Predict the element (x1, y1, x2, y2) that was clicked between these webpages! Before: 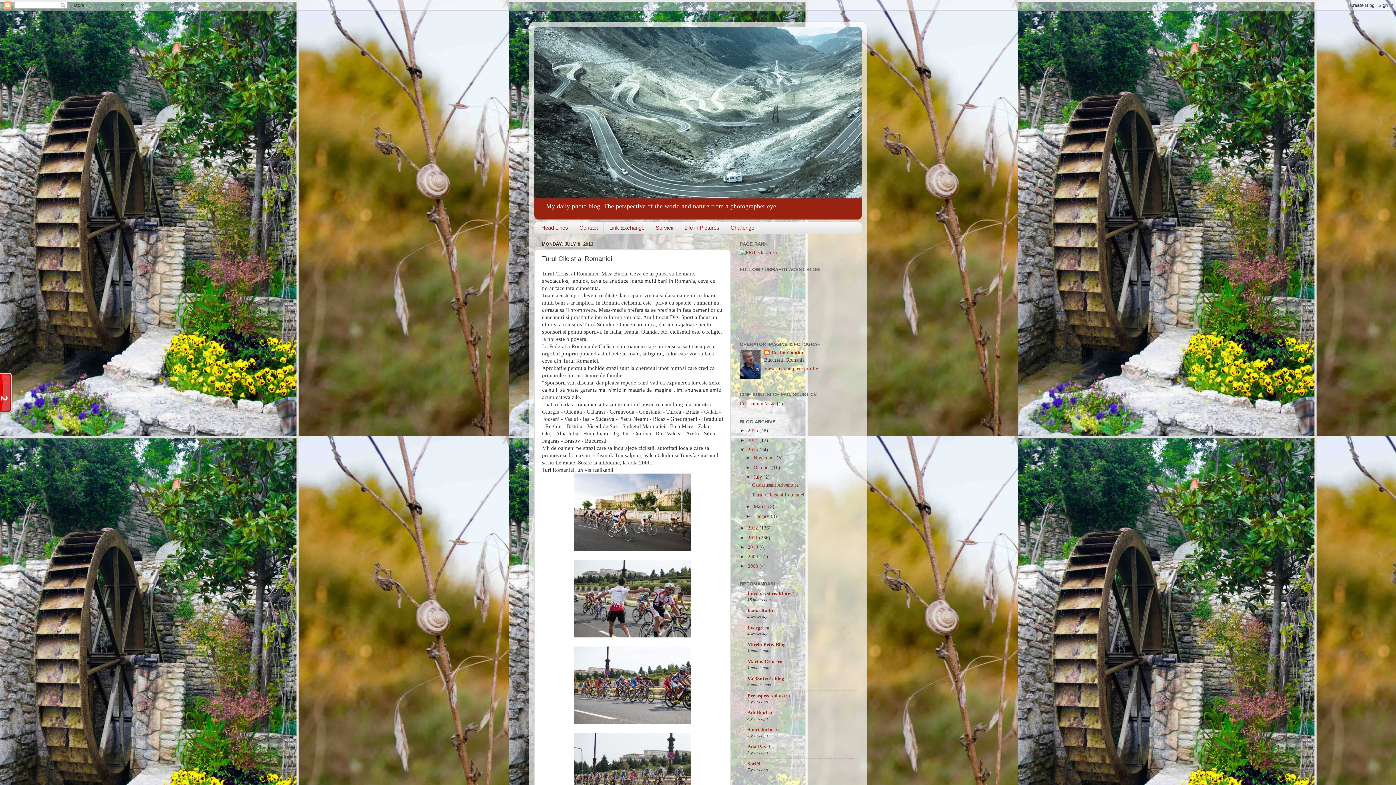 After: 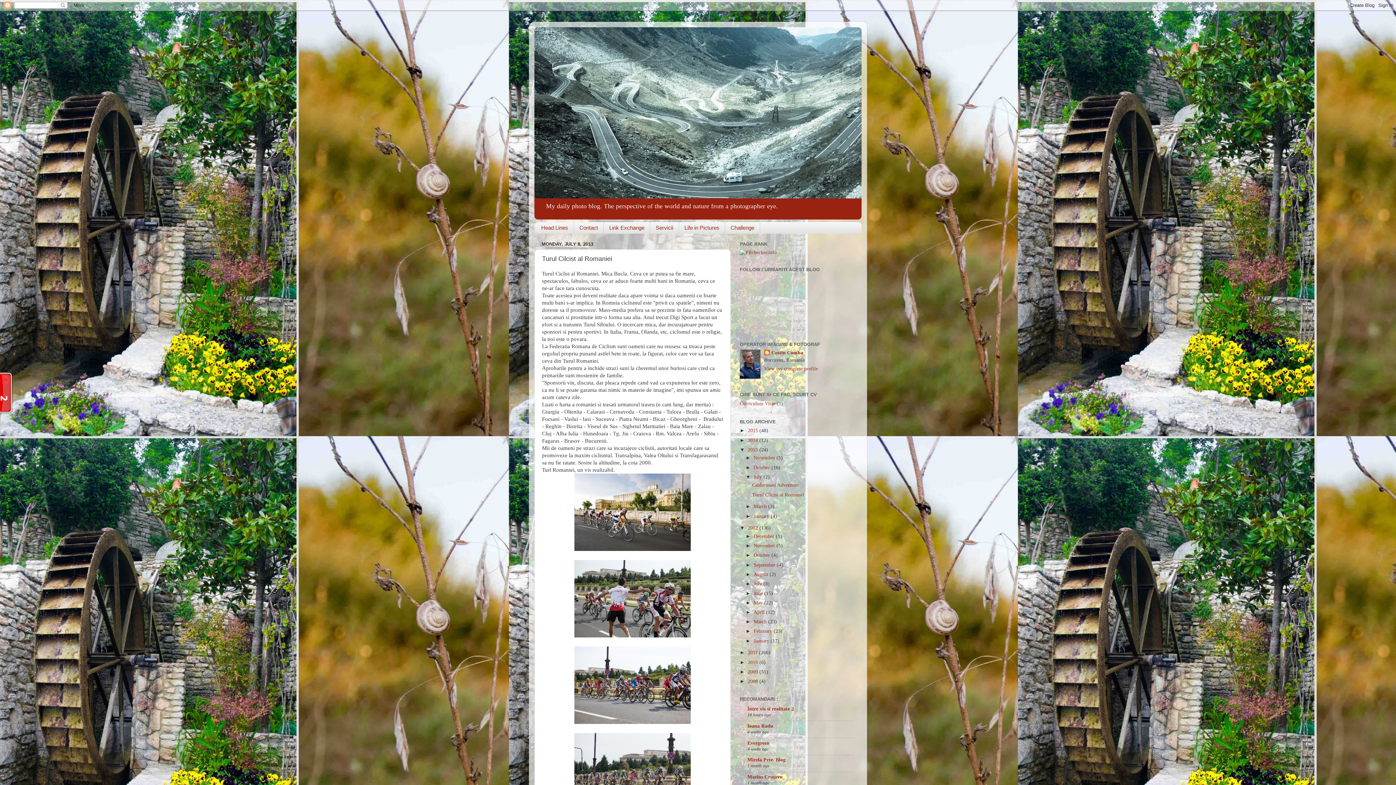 Action: label: ►   bbox: (740, 525, 748, 531)